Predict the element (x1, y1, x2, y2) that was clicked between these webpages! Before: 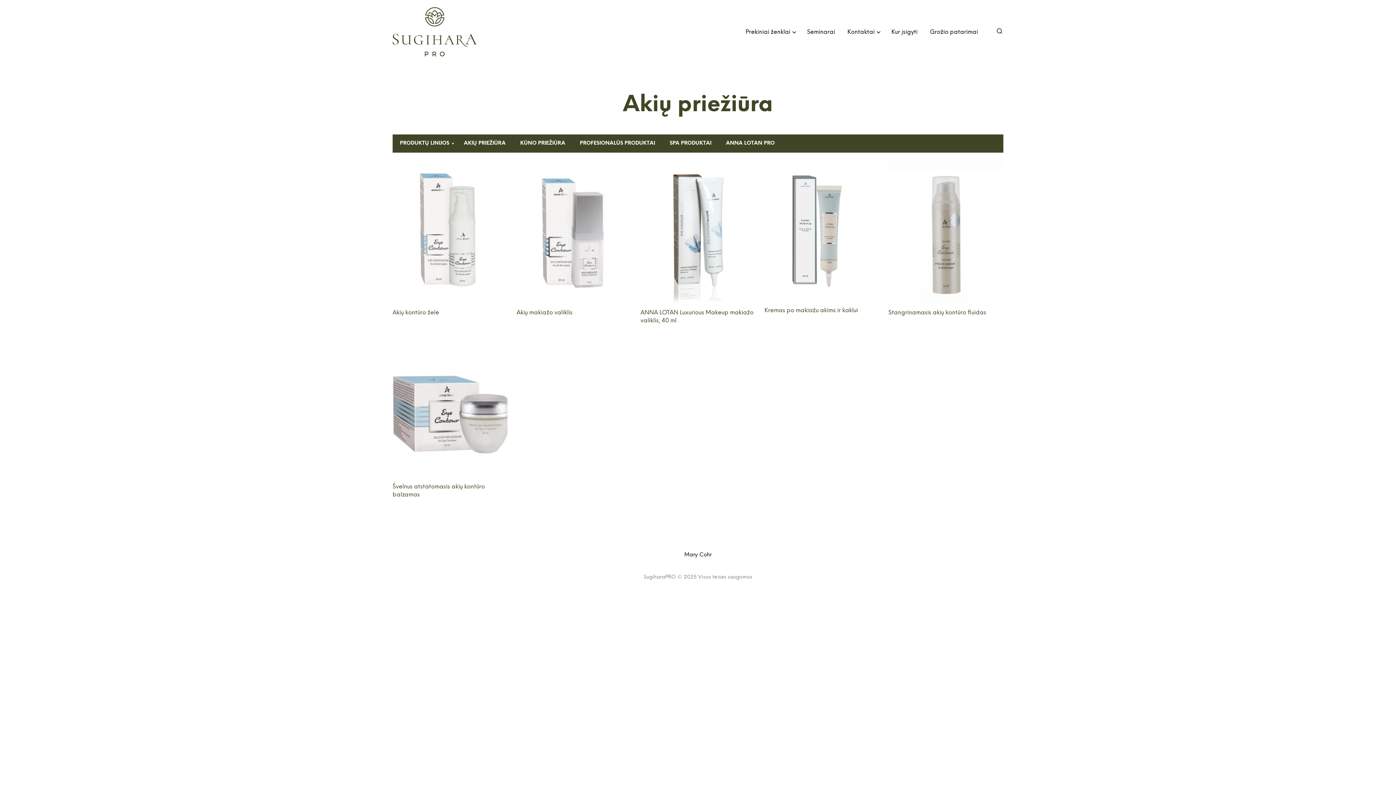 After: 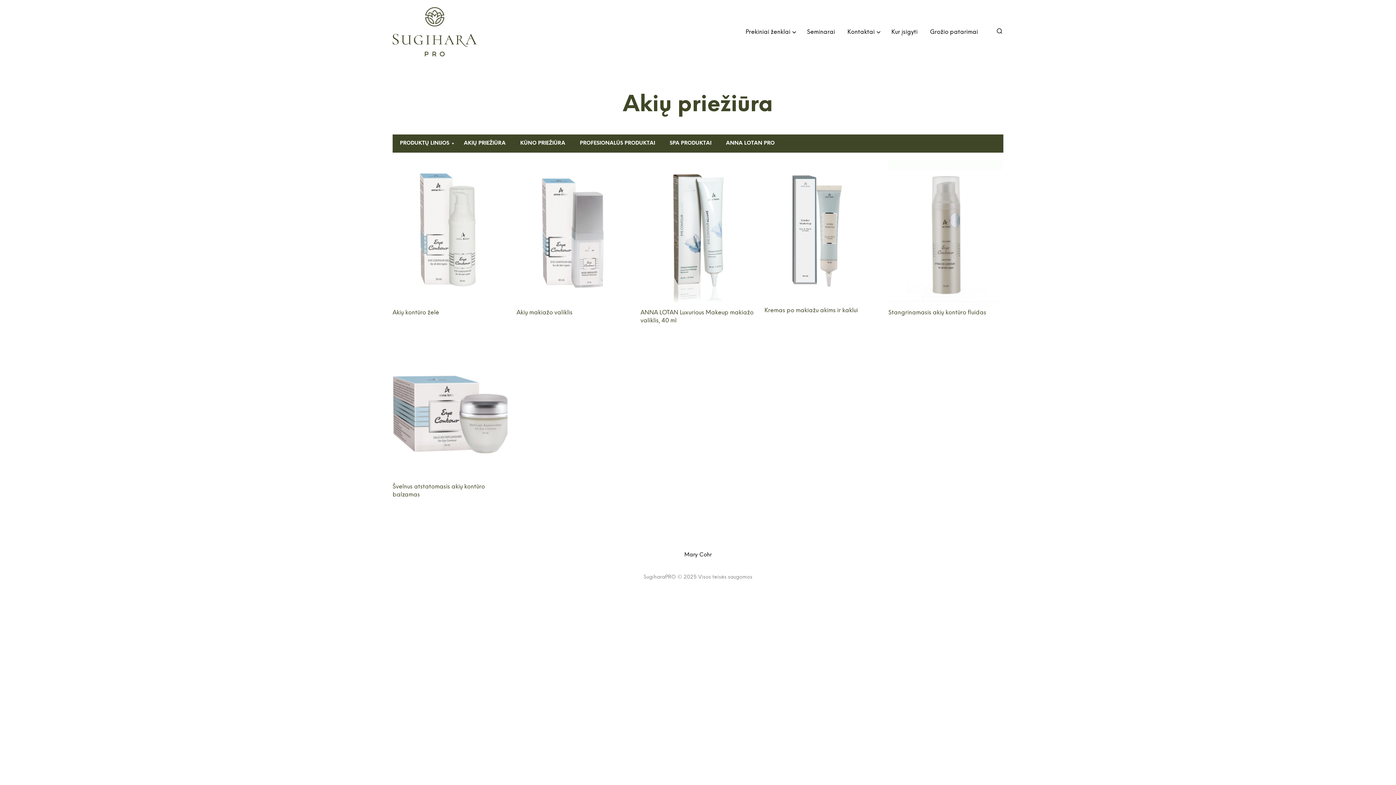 Action: label: AKIŲ PRIEŽIŪRA bbox: (456, 134, 513, 152)